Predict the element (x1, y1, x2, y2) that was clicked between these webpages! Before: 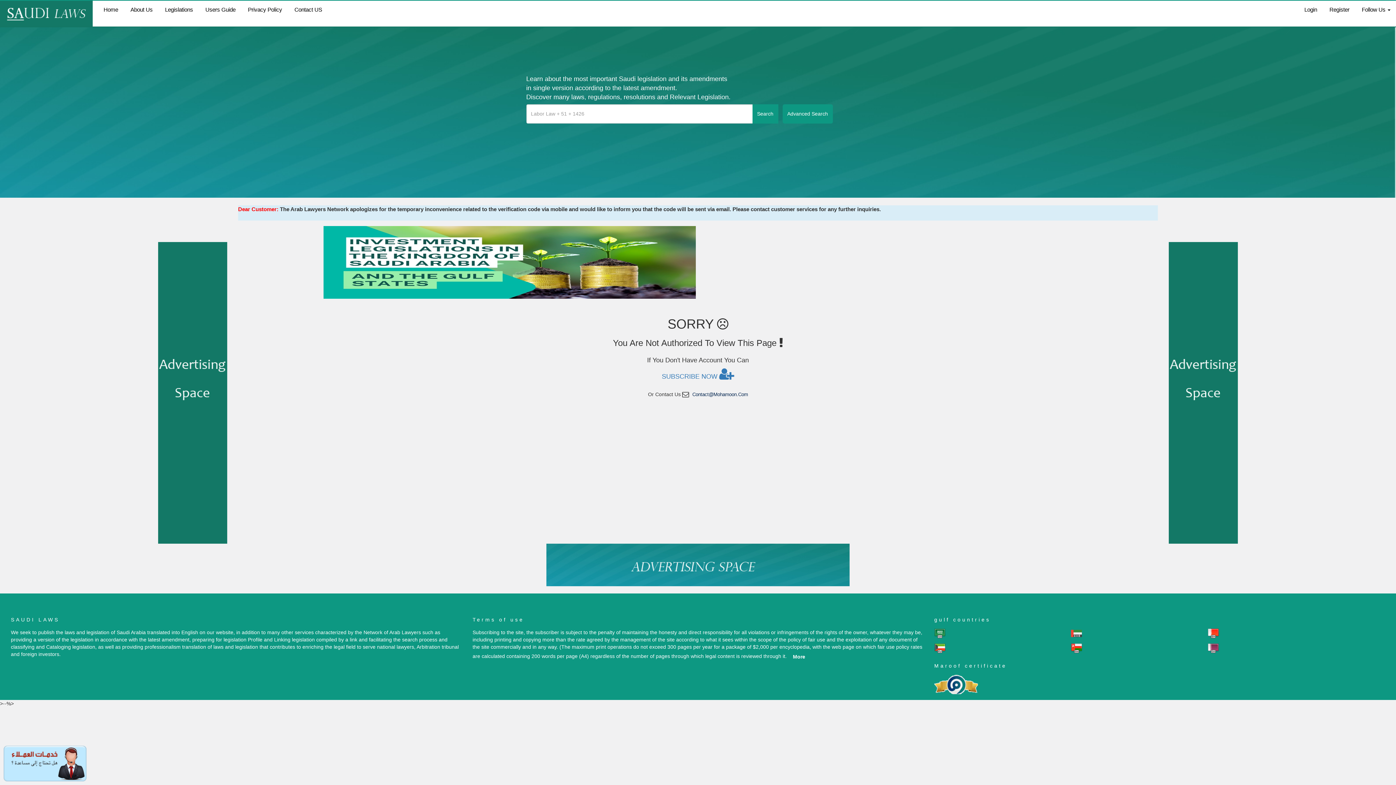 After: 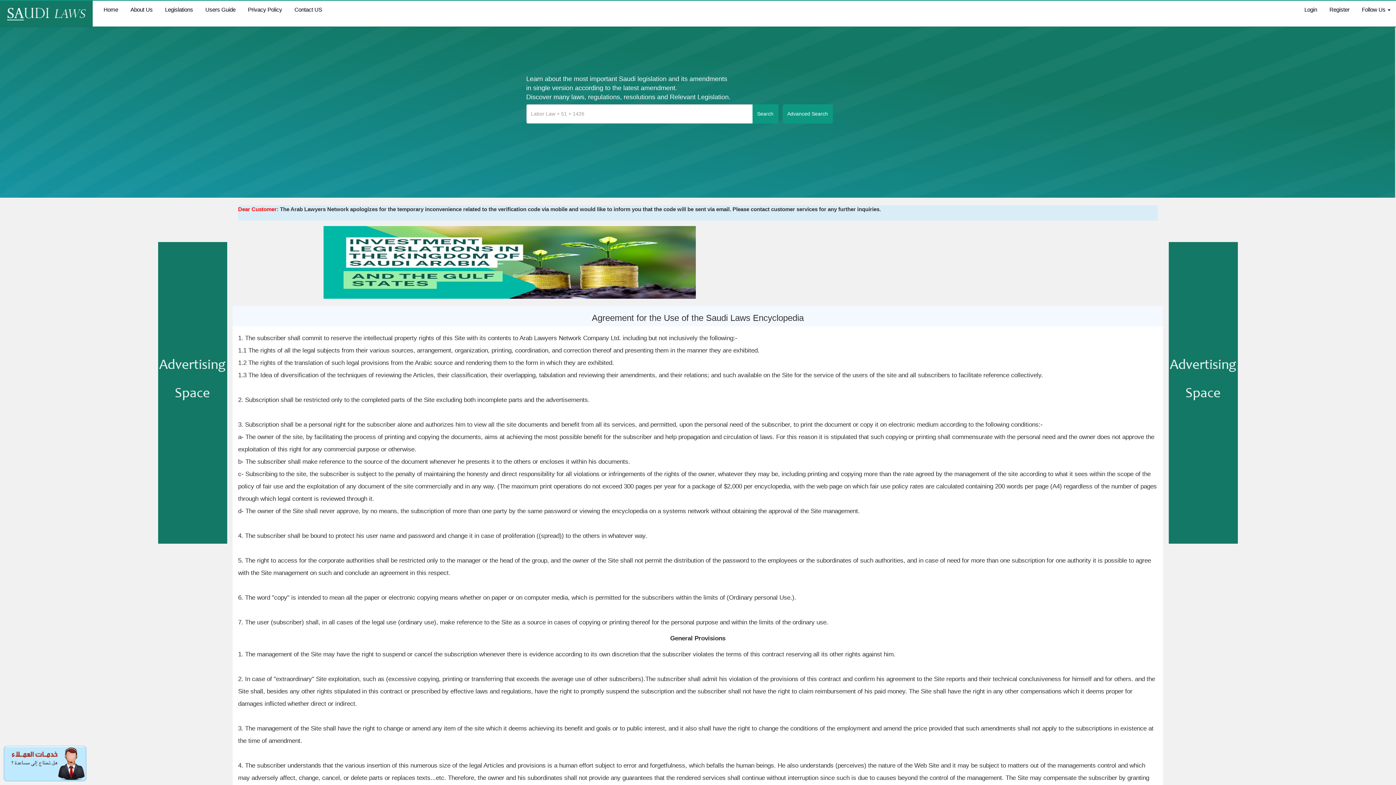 Action: bbox: (788, 650, 810, 663) label: More